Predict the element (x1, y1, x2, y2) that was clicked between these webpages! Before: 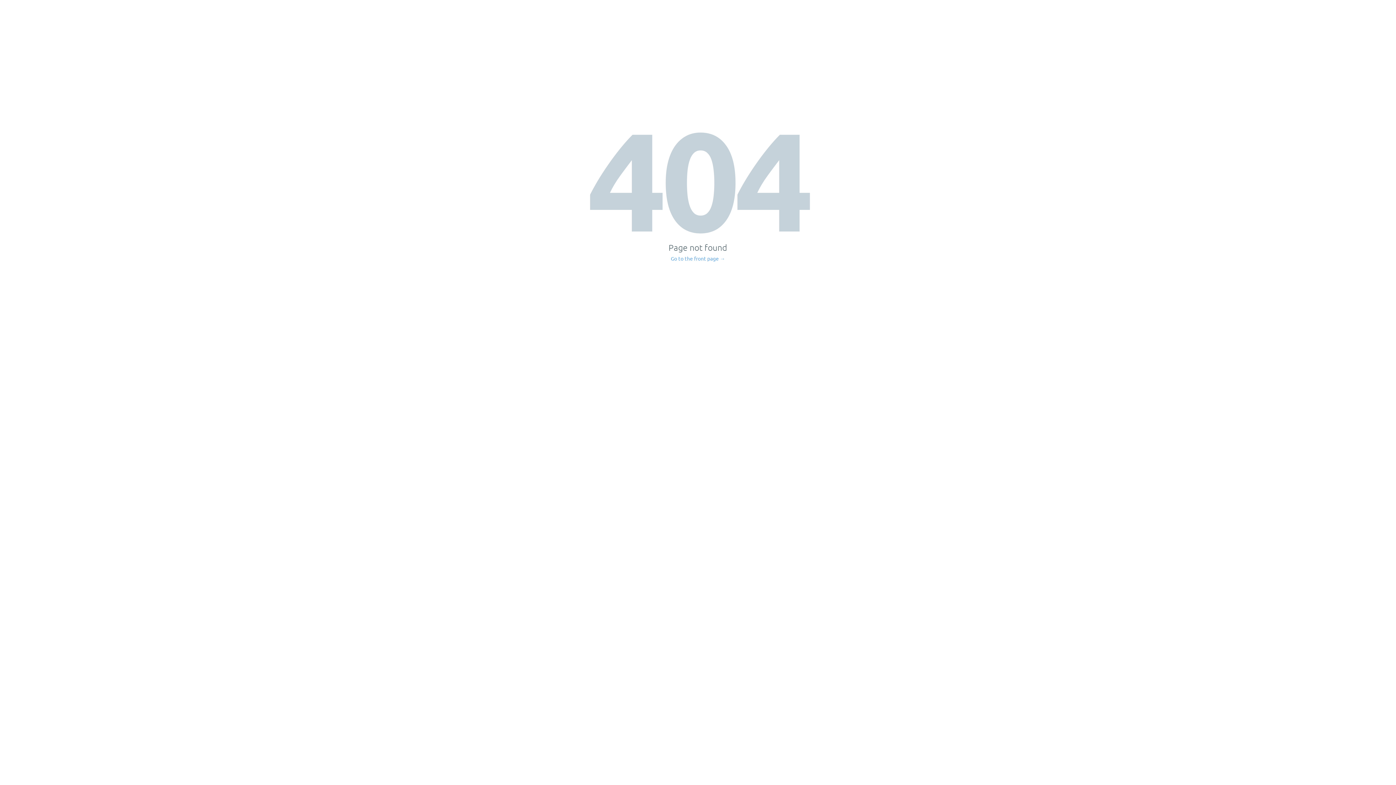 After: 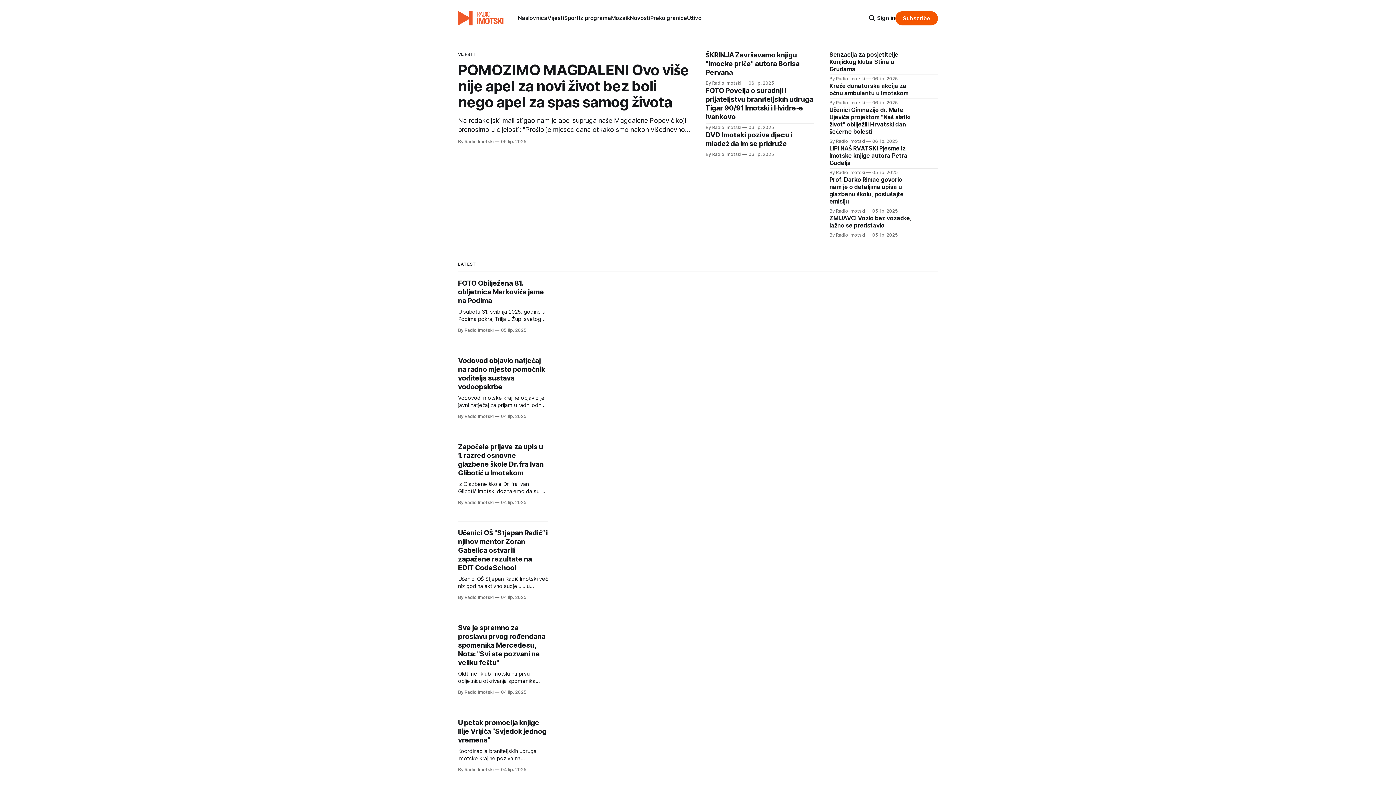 Action: bbox: (671, 256, 725, 261) label: Go to the front page →